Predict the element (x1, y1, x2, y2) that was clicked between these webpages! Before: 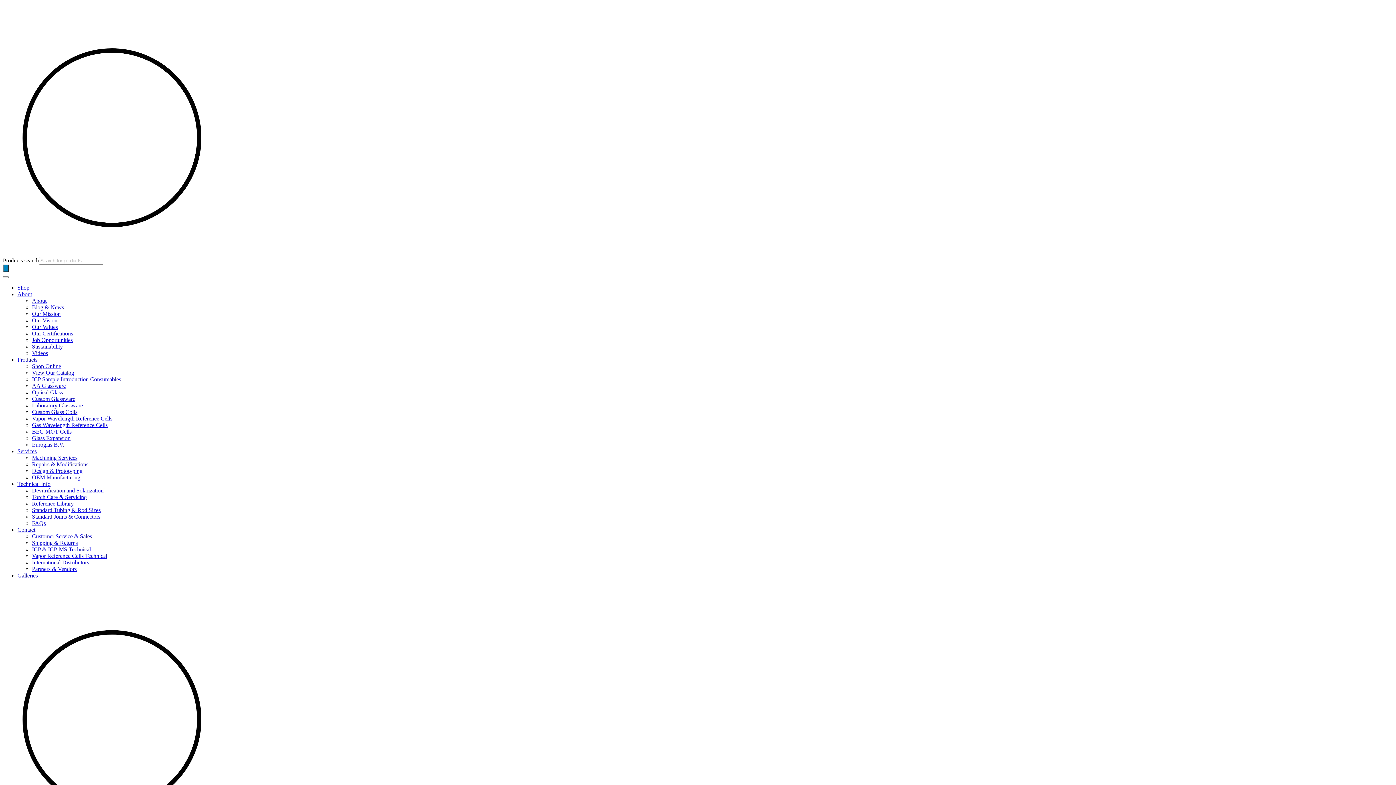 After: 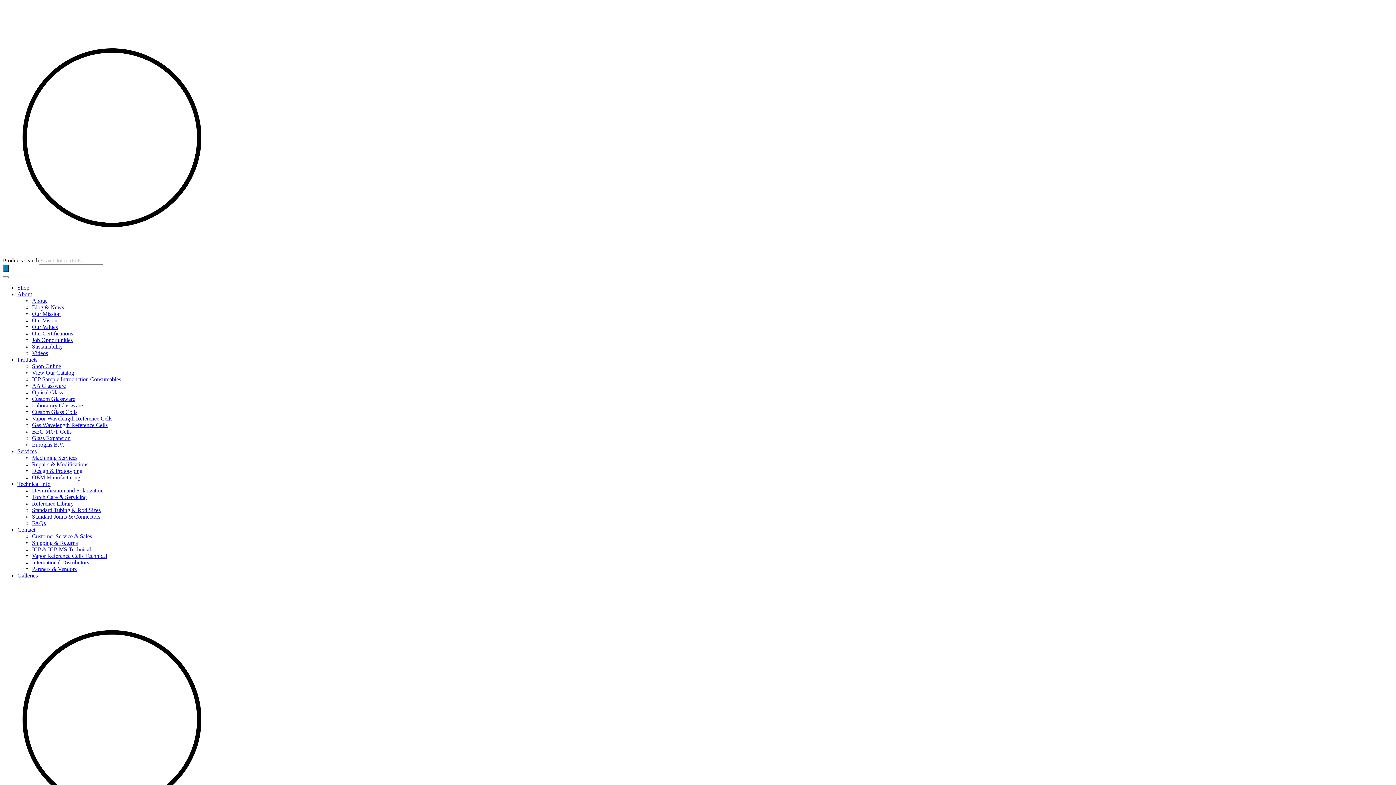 Action: bbox: (32, 546, 90, 552) label: ICP & ICP-MS Technical